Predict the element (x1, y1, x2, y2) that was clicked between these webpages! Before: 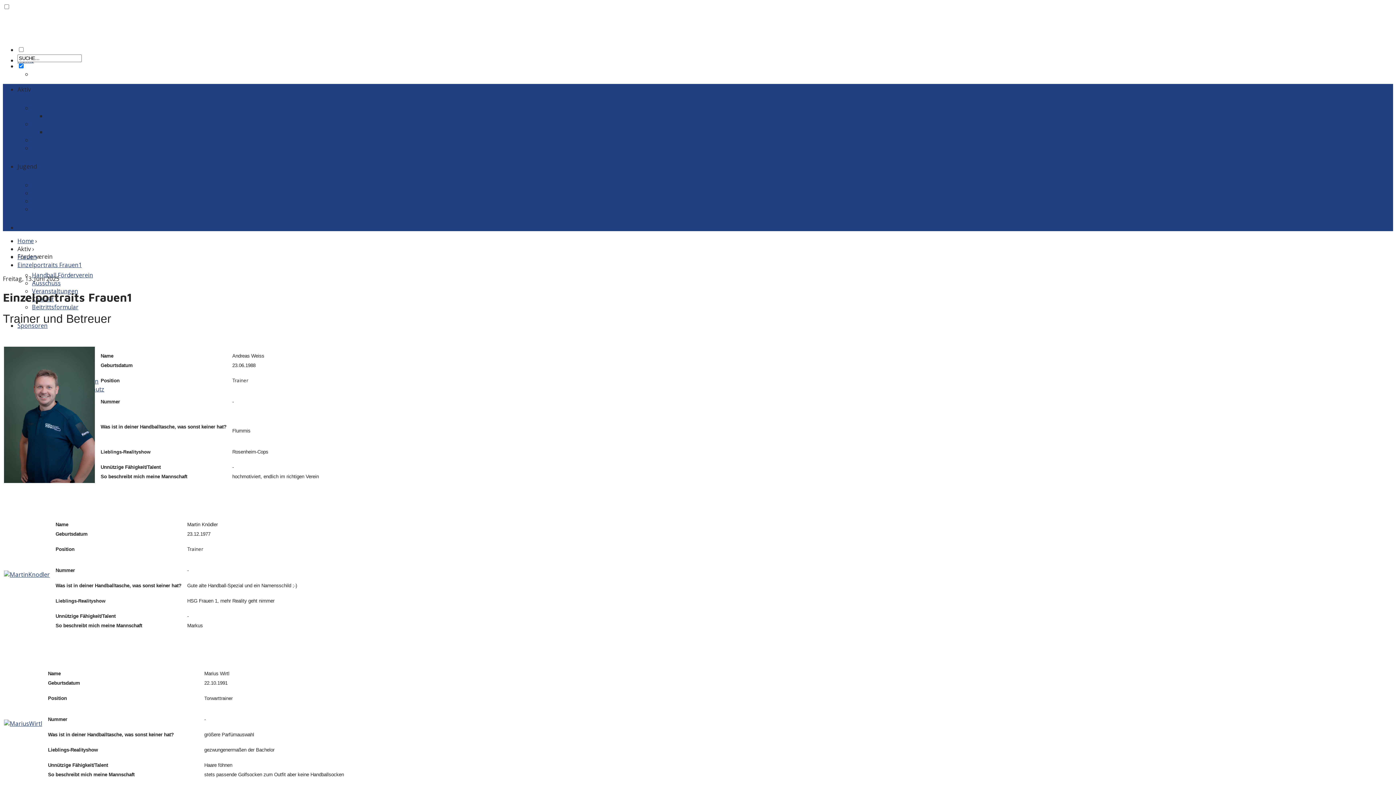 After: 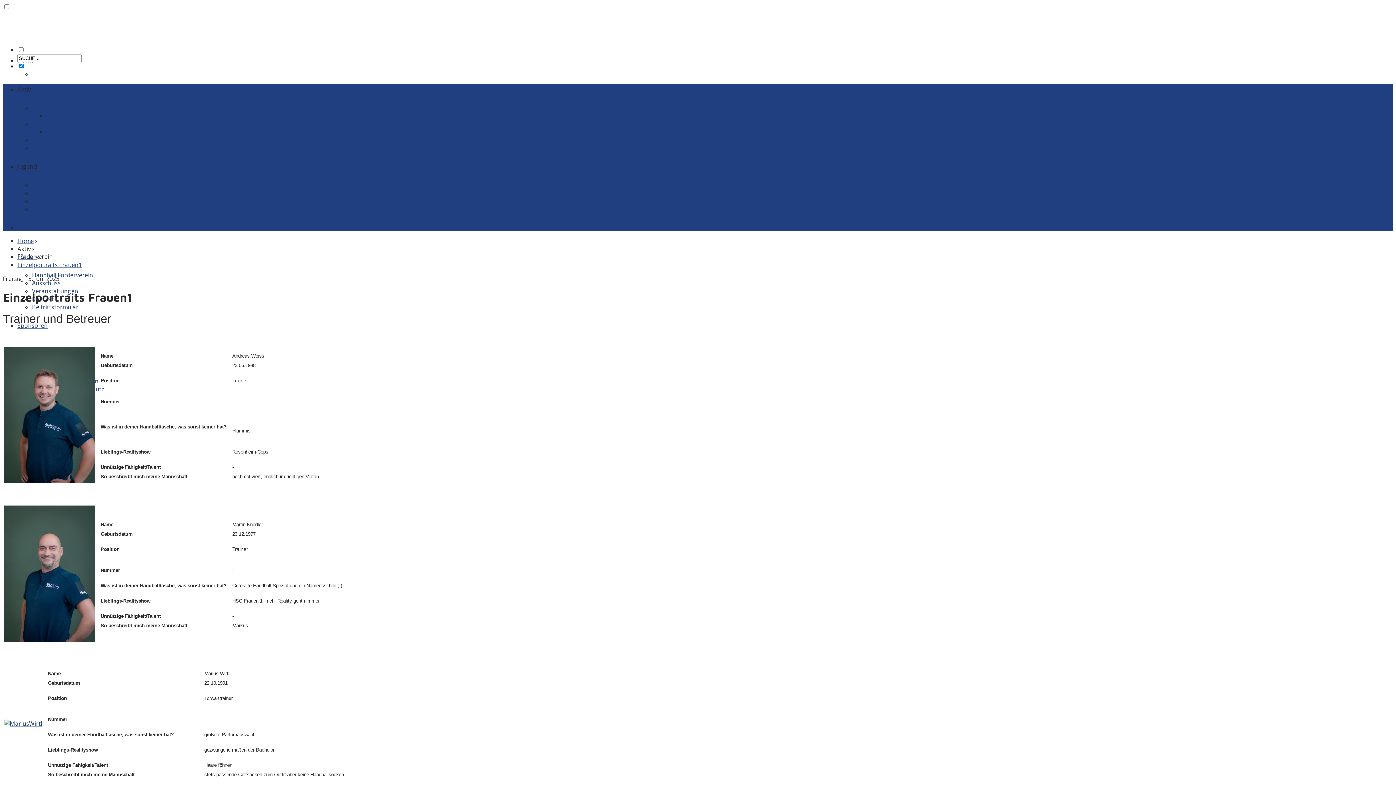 Action: bbox: (46, 128, 110, 136) label: Einzelportraits Frauen1